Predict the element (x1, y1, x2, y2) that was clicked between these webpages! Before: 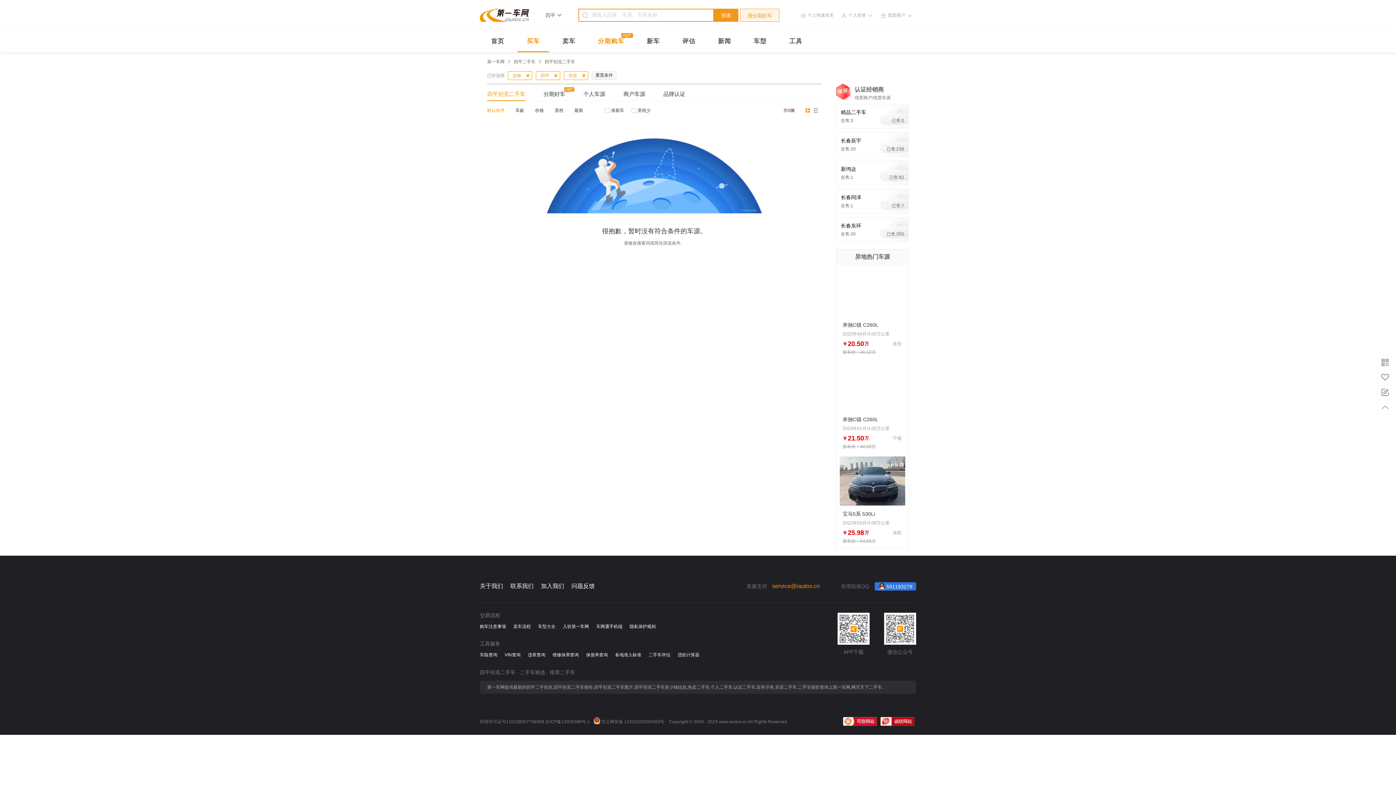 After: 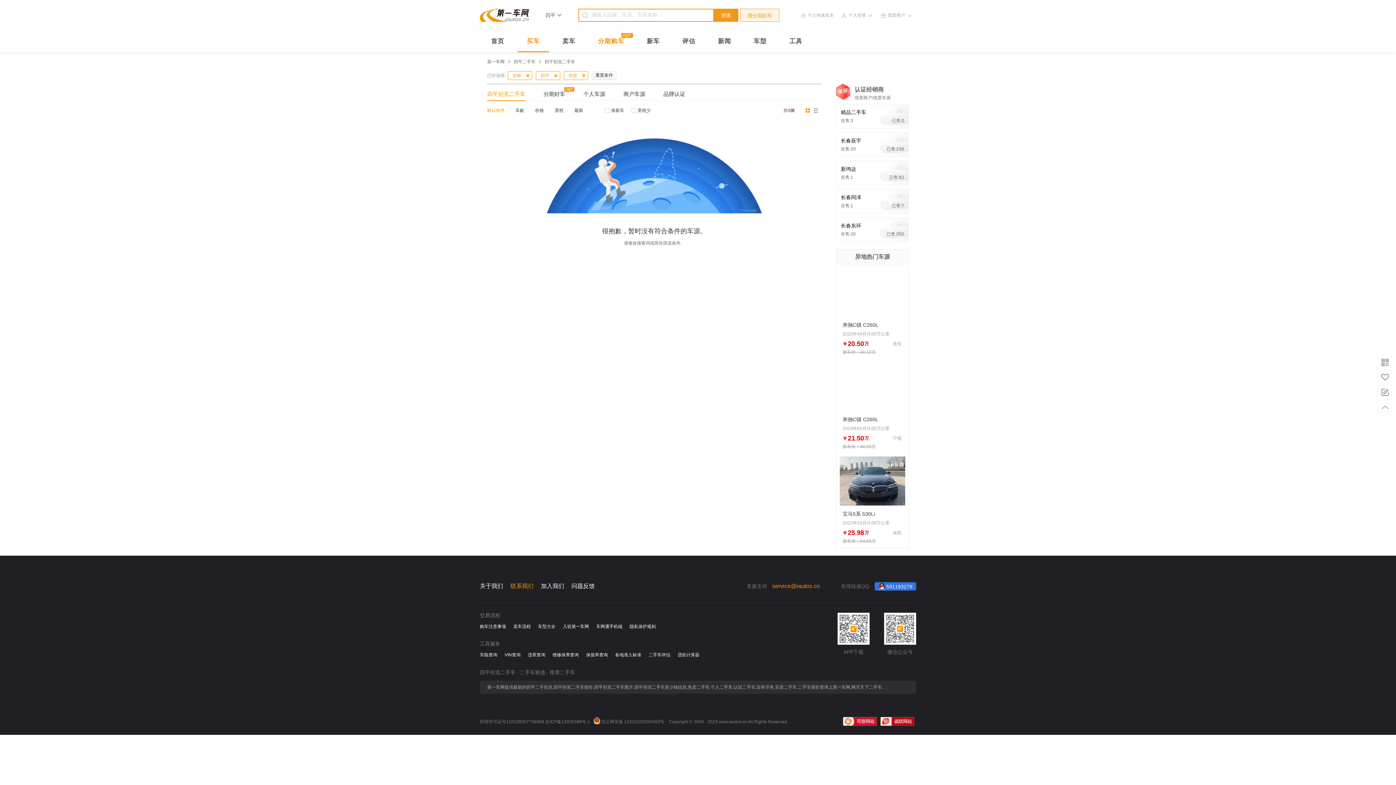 Action: label: 联系我们 bbox: (510, 580, 533, 592)